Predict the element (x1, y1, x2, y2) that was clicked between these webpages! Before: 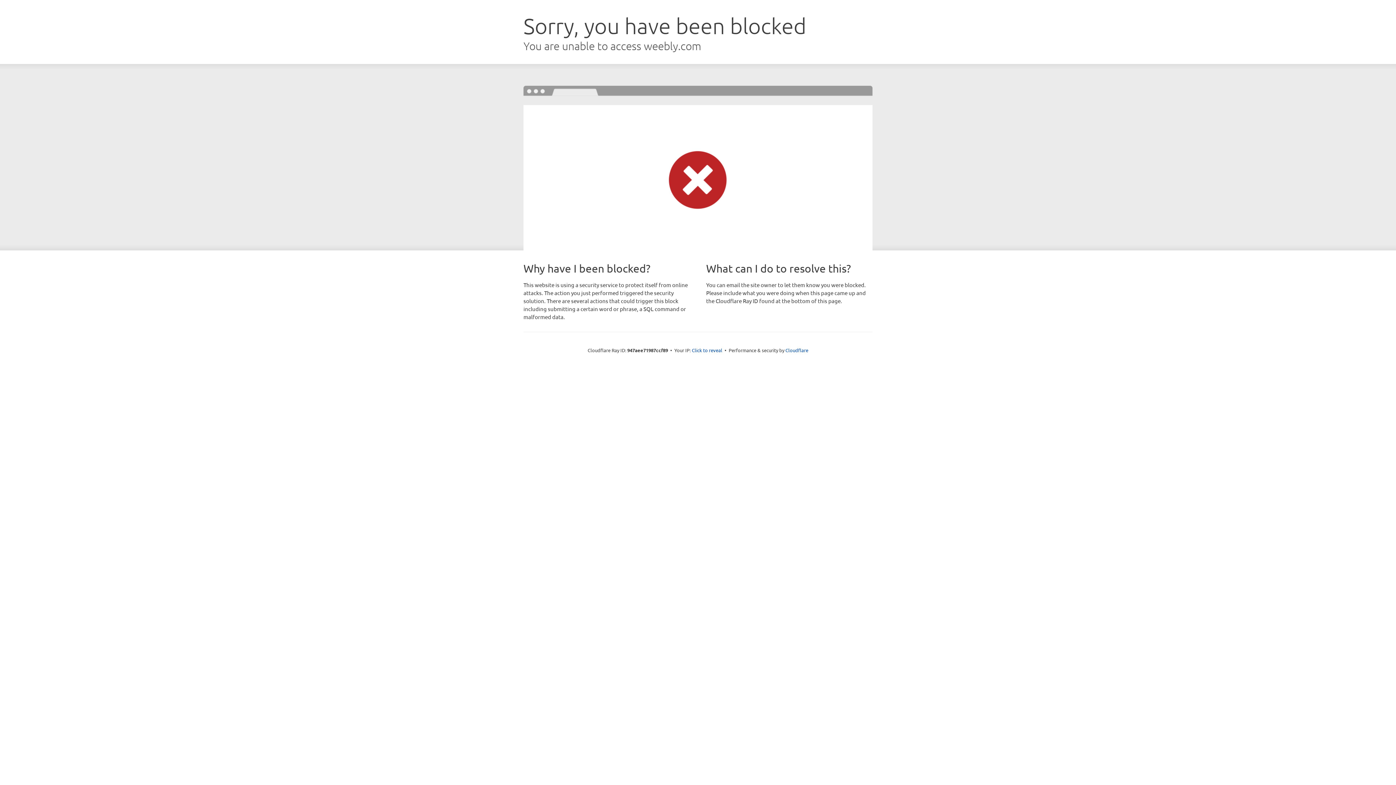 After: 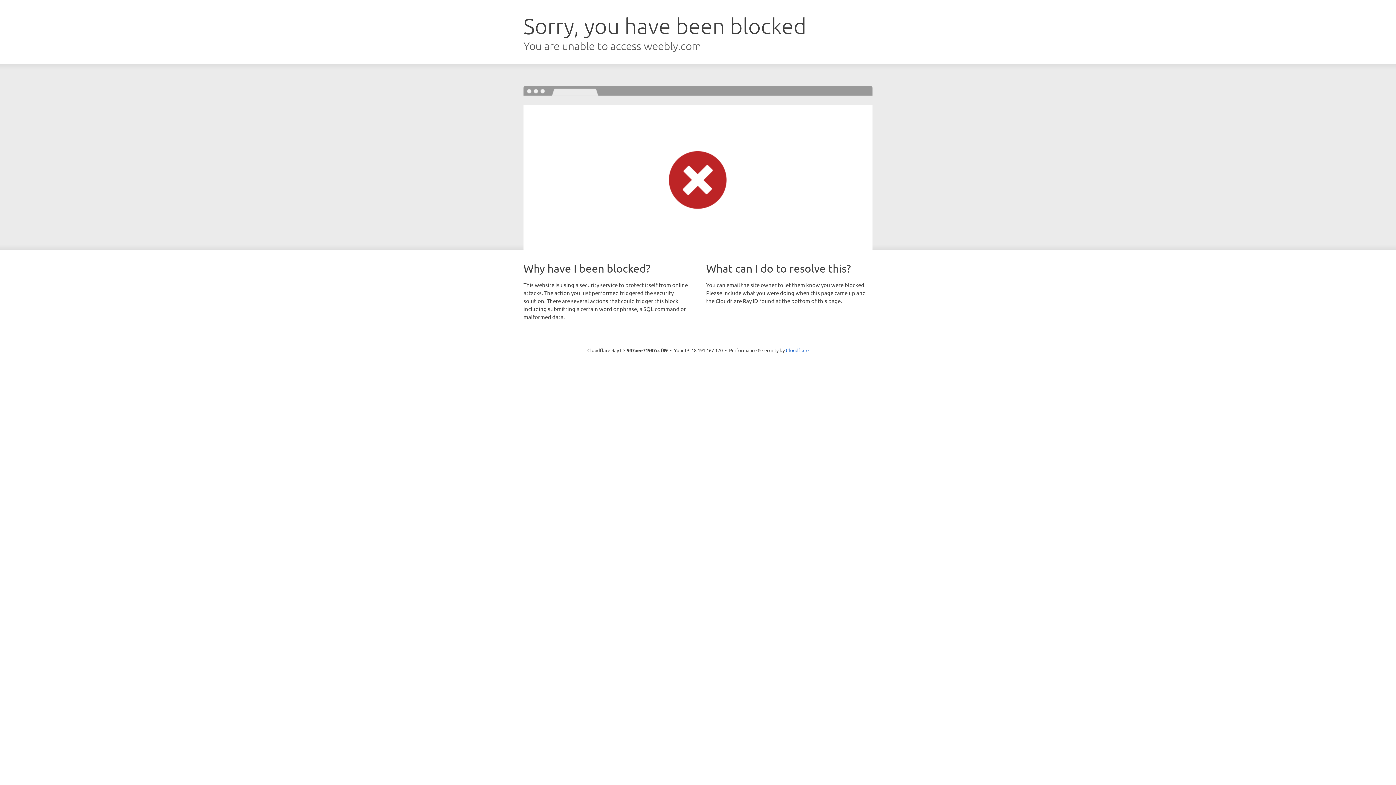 Action: label: Click to reveal bbox: (692, 346, 722, 353)